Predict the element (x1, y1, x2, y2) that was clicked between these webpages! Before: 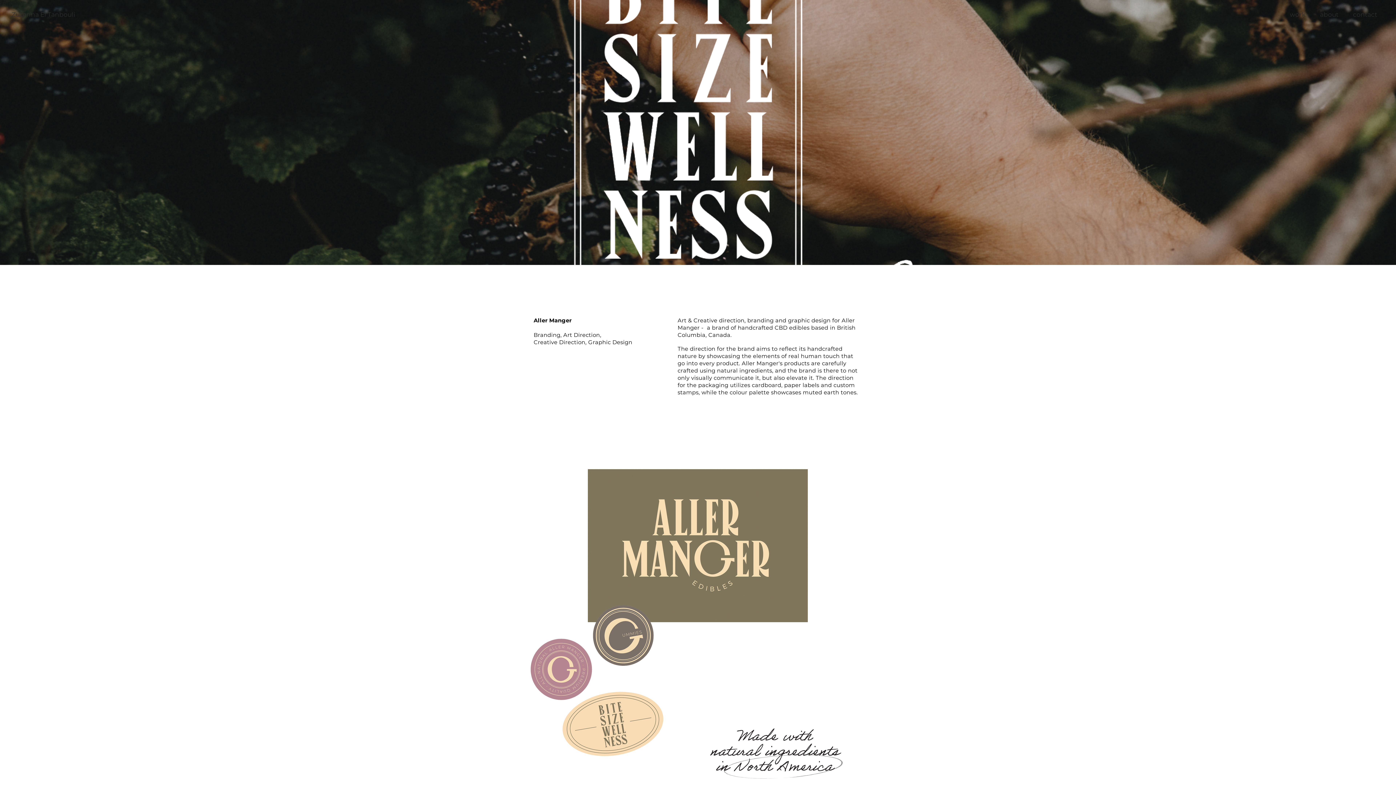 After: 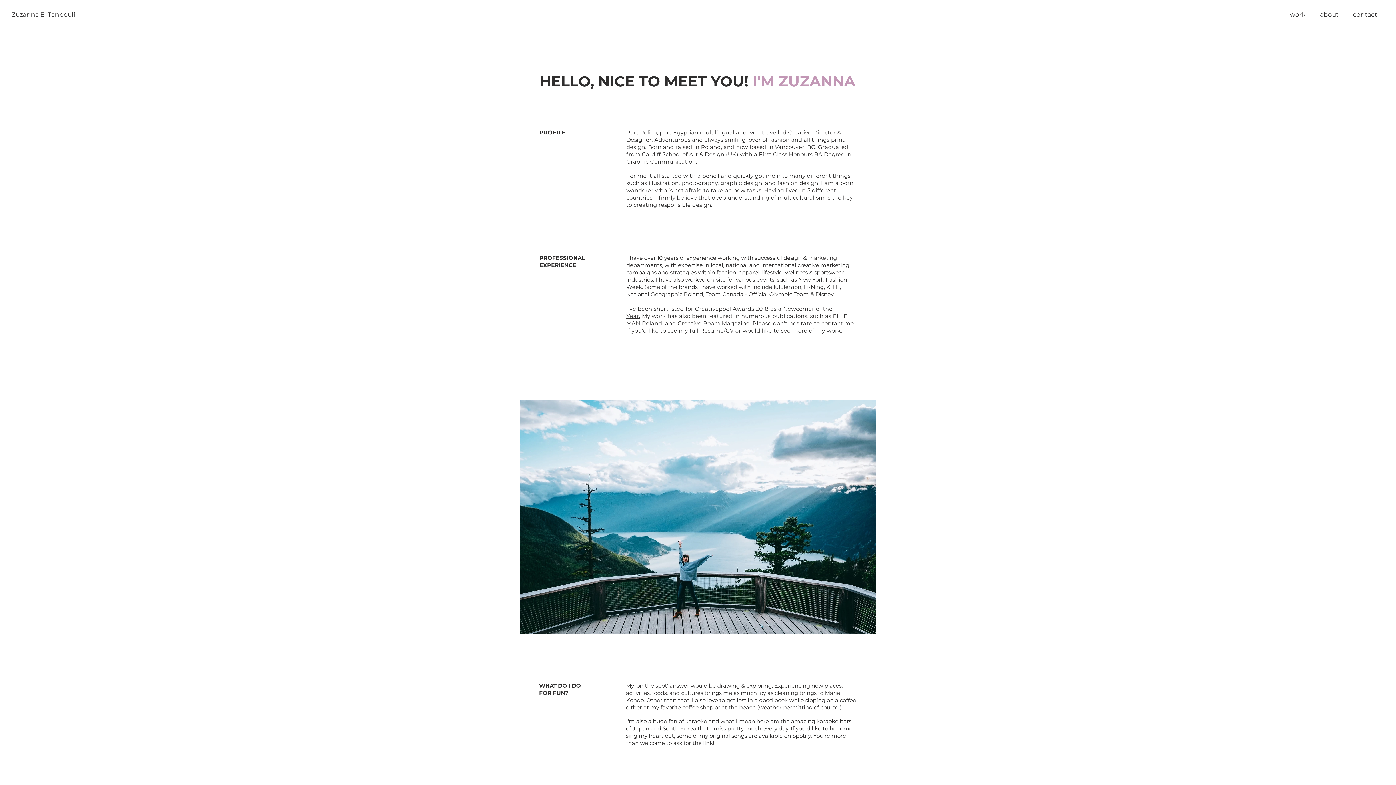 Action: bbox: (1313, 7, 1346, 21) label: about